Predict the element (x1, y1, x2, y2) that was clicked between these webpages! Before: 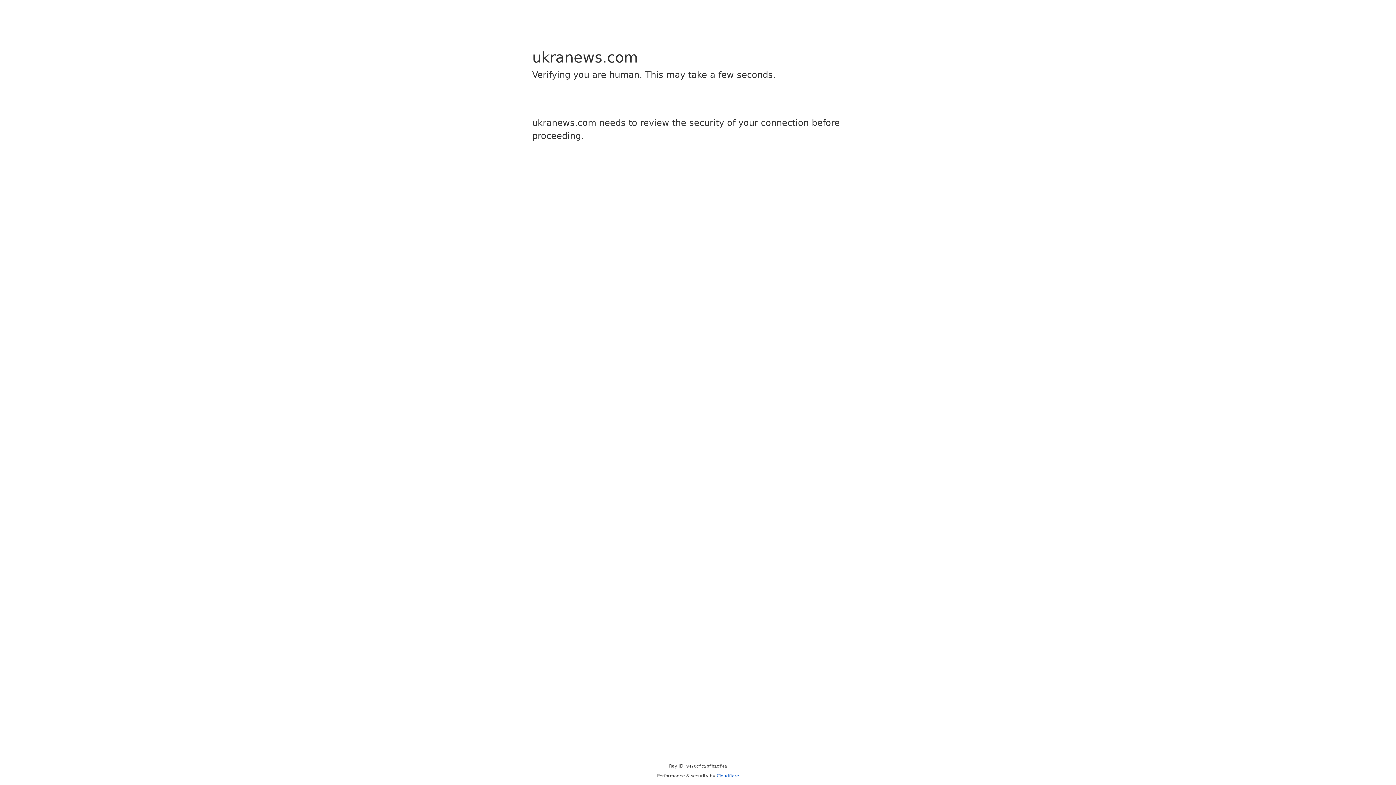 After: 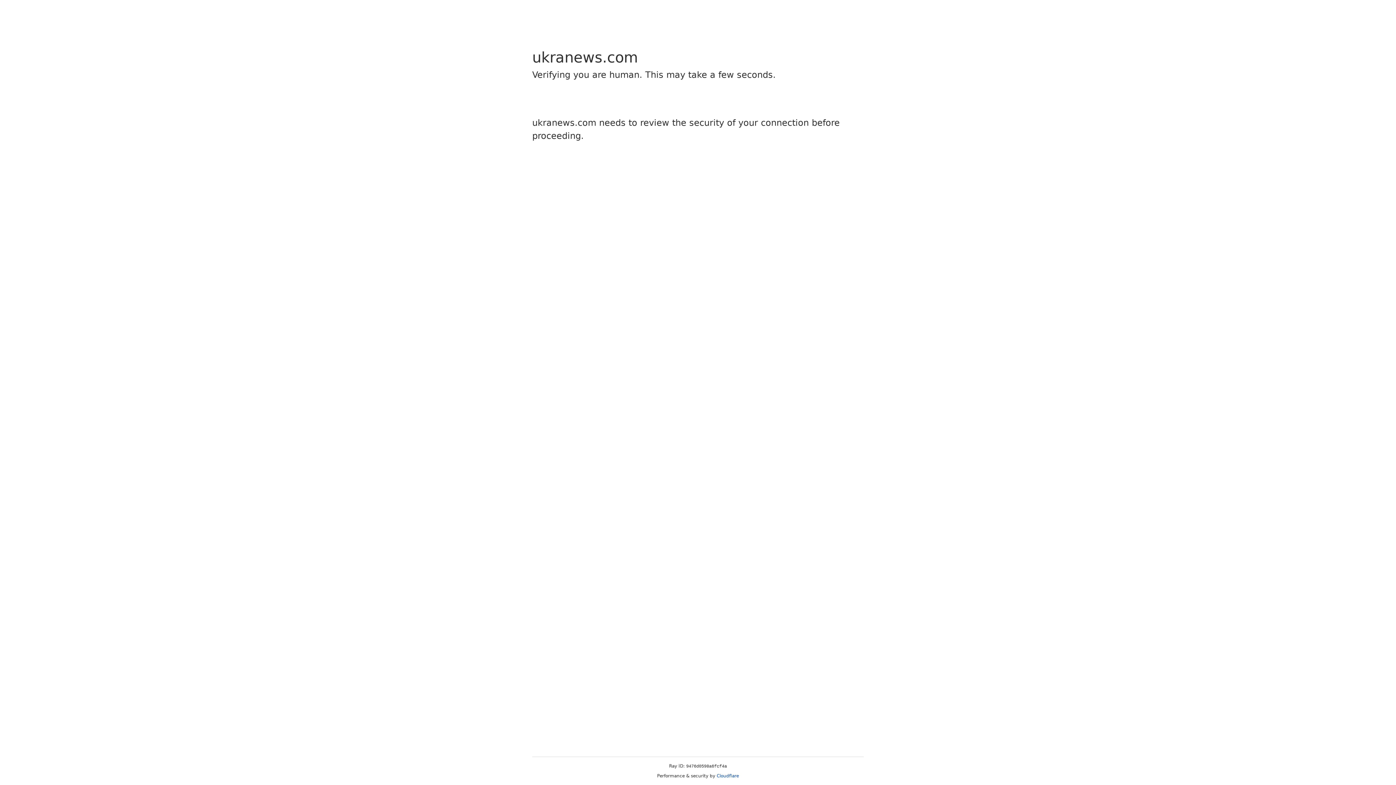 Action: label: Cloudflare bbox: (716, 773, 739, 778)